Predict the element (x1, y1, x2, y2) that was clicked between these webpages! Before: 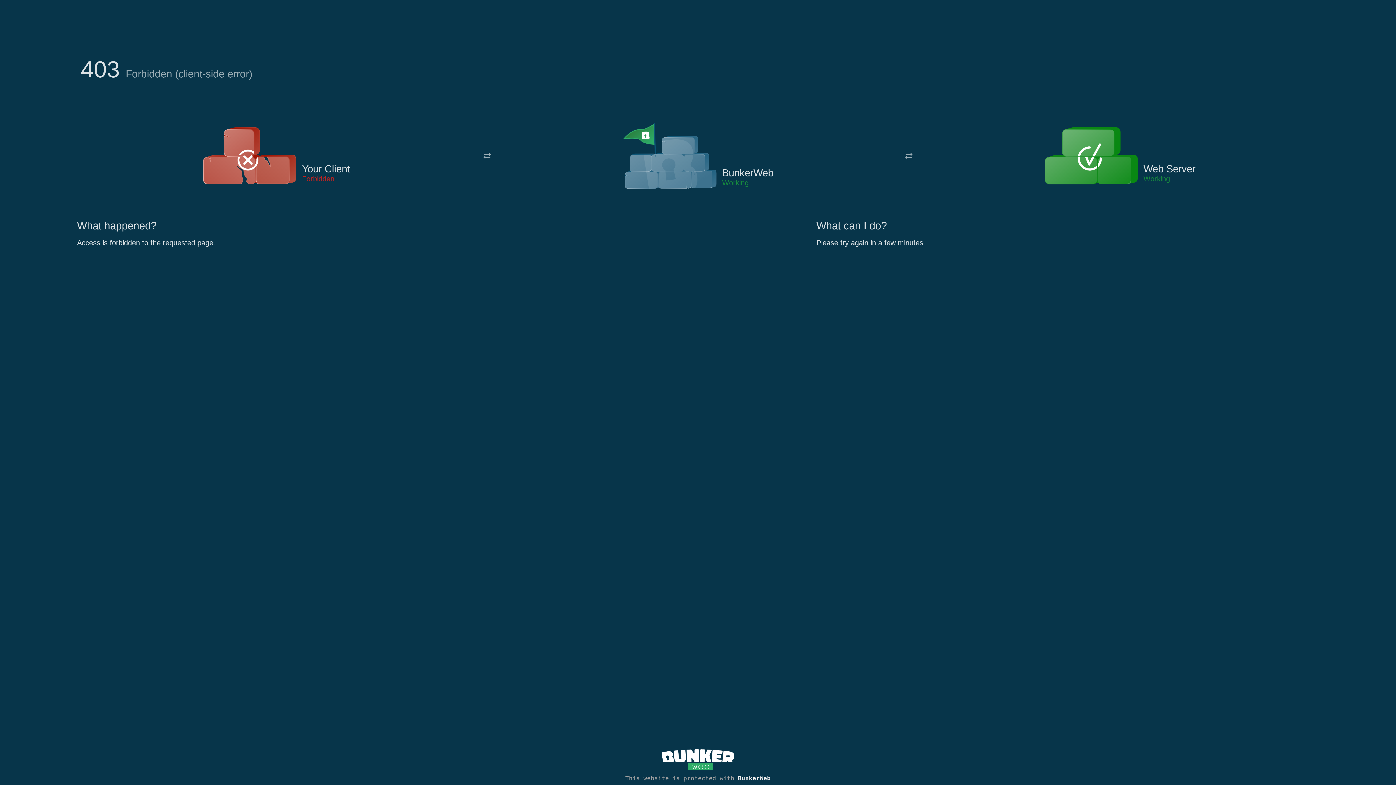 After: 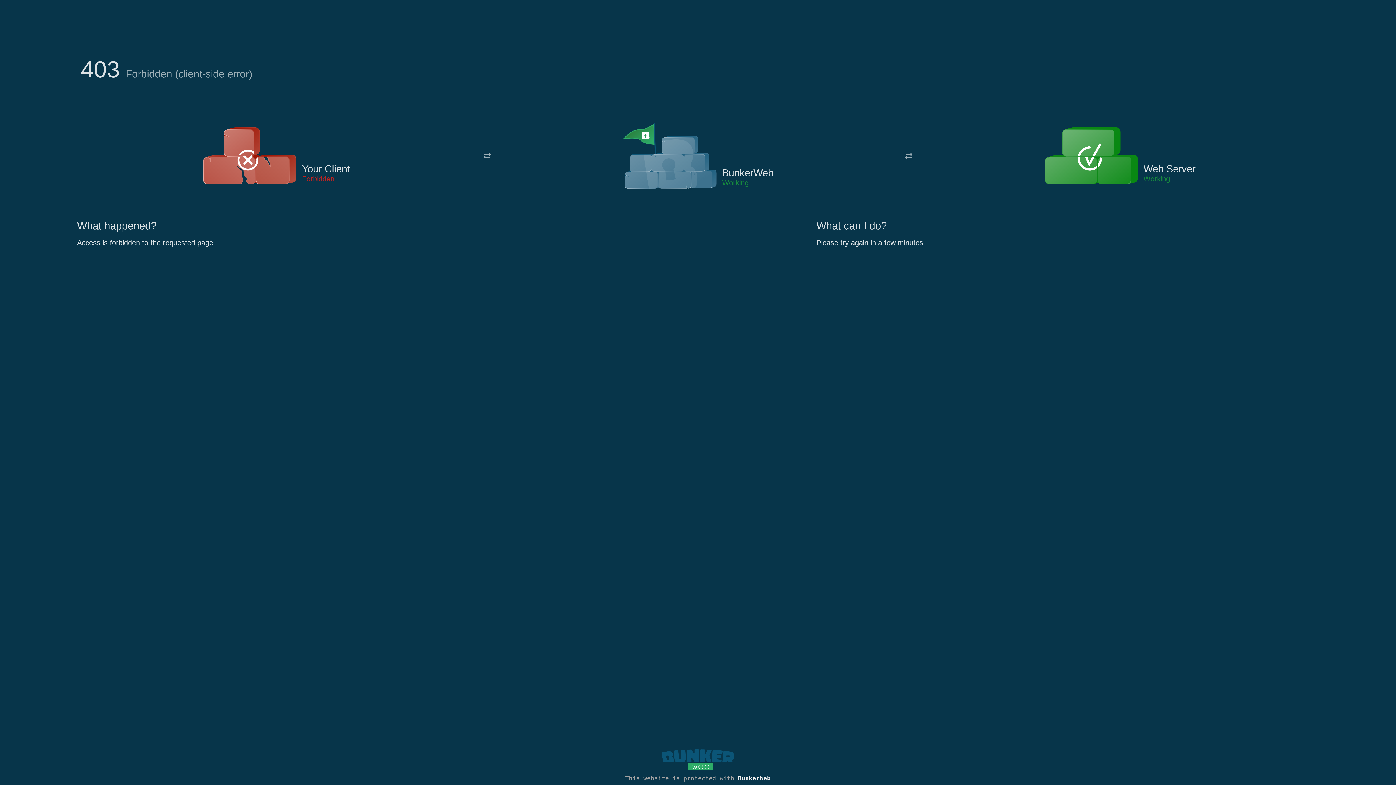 Action: bbox: (661, 765, 734, 773)